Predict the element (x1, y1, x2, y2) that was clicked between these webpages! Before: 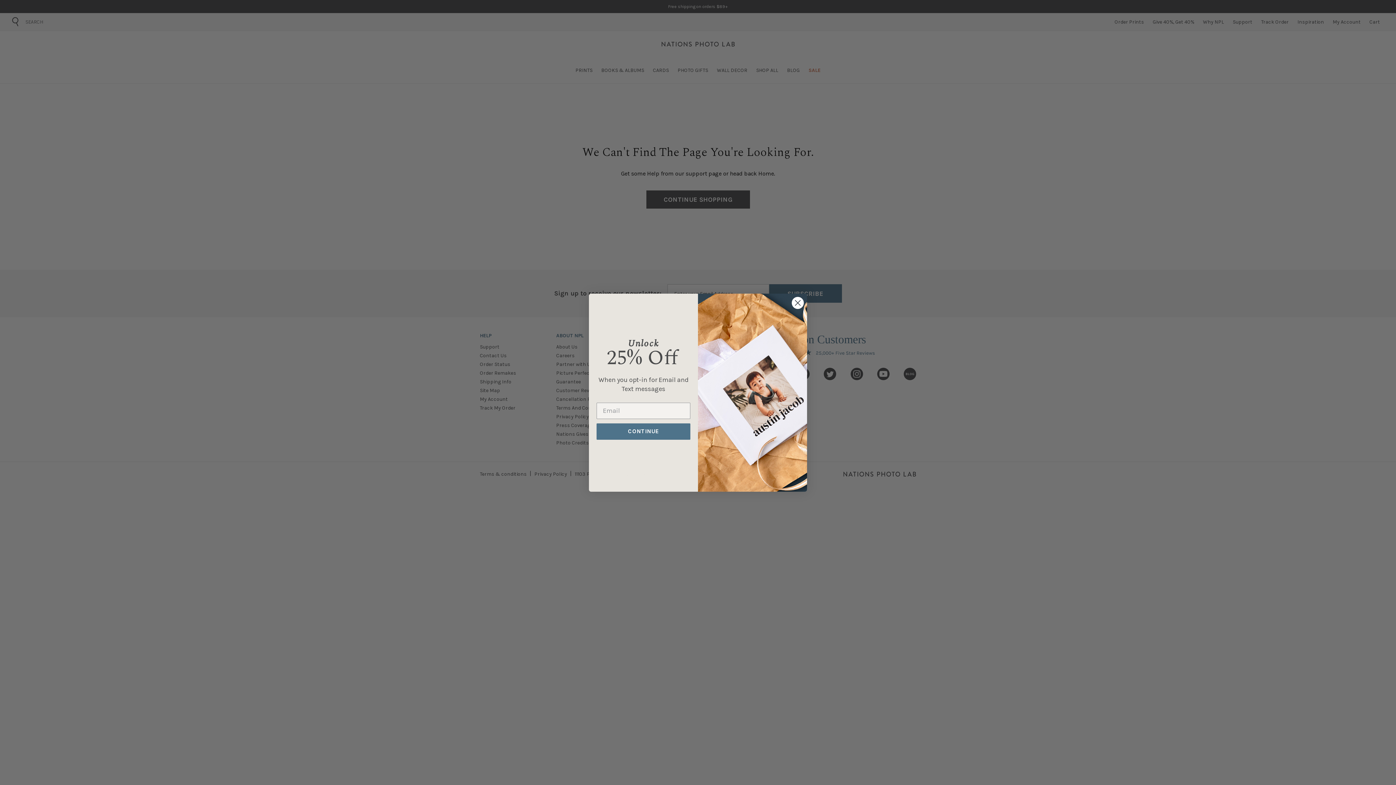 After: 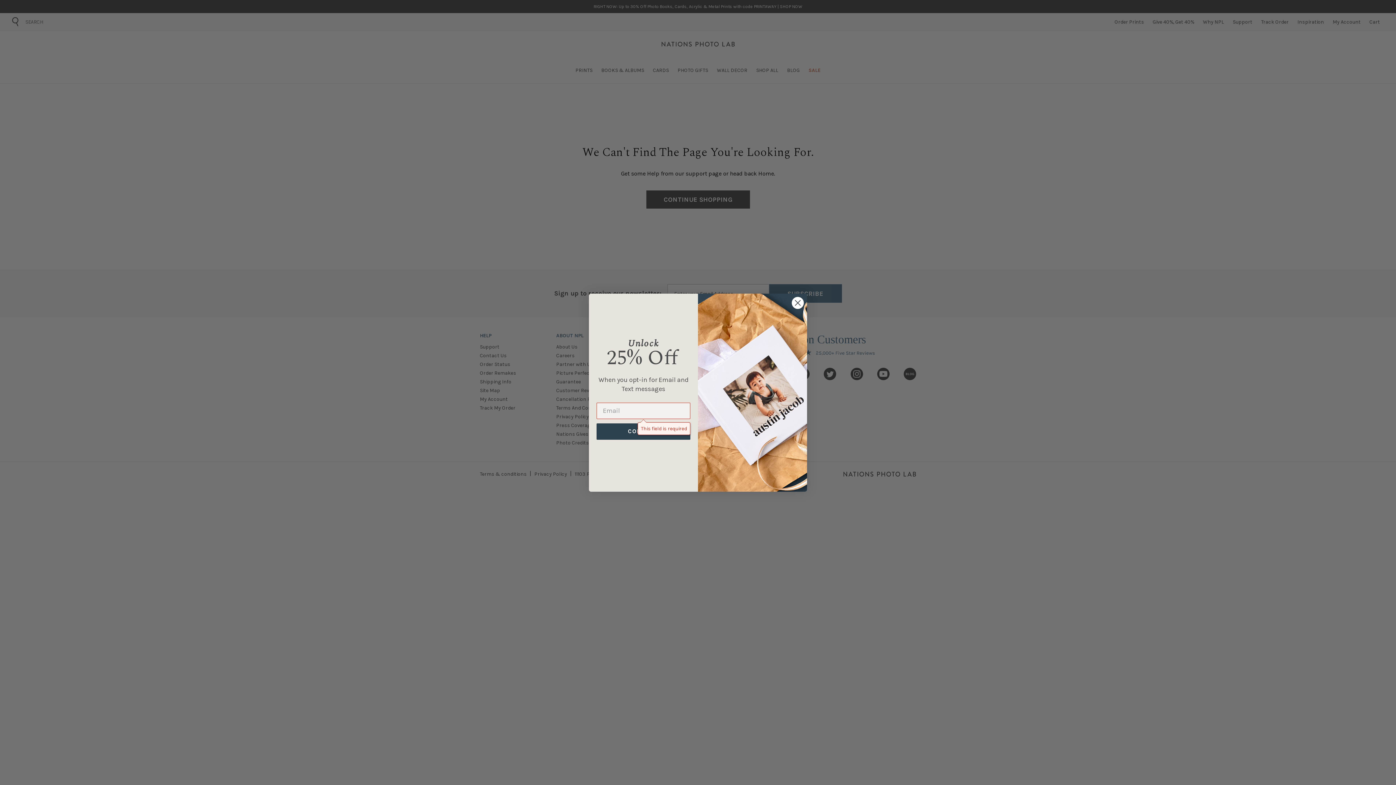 Action: label: CONTINUE bbox: (596, 423, 690, 439)